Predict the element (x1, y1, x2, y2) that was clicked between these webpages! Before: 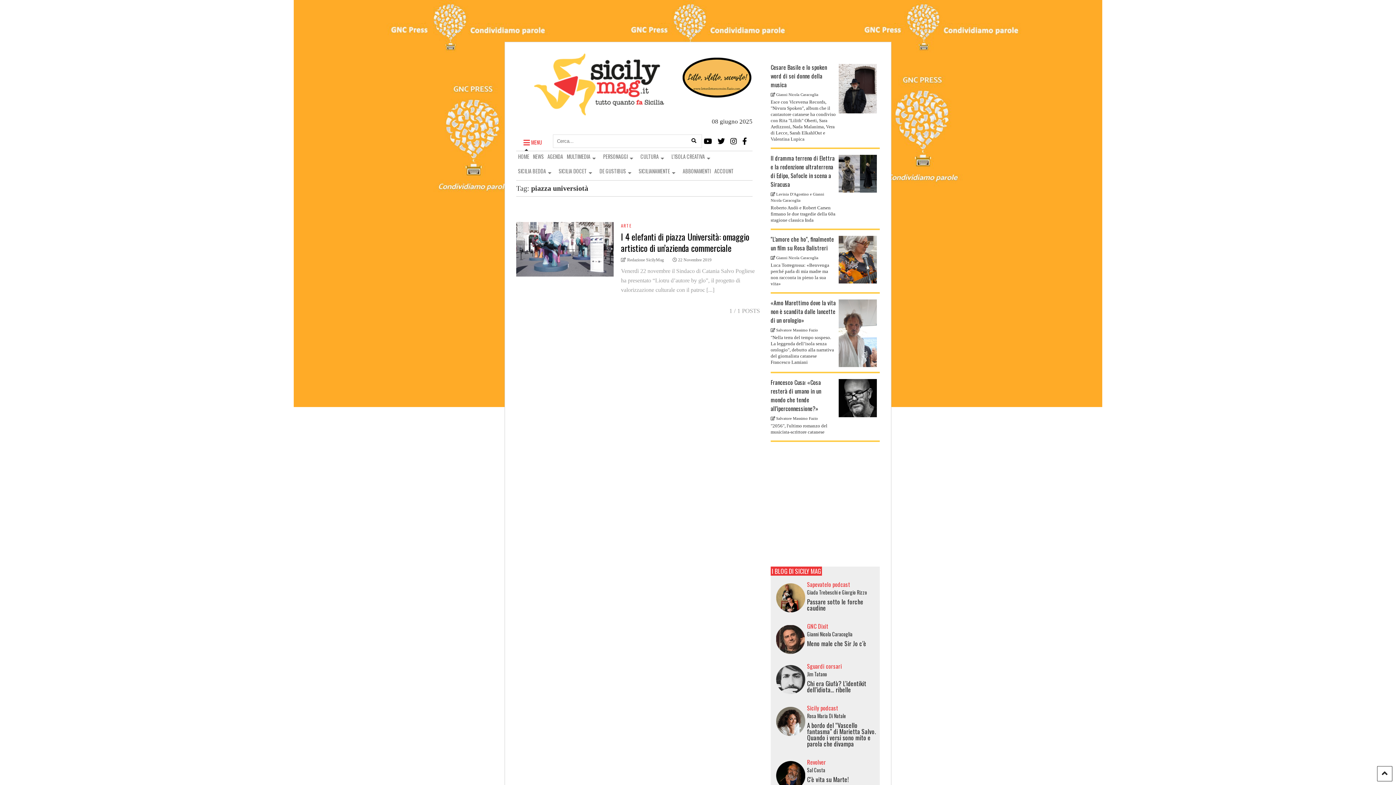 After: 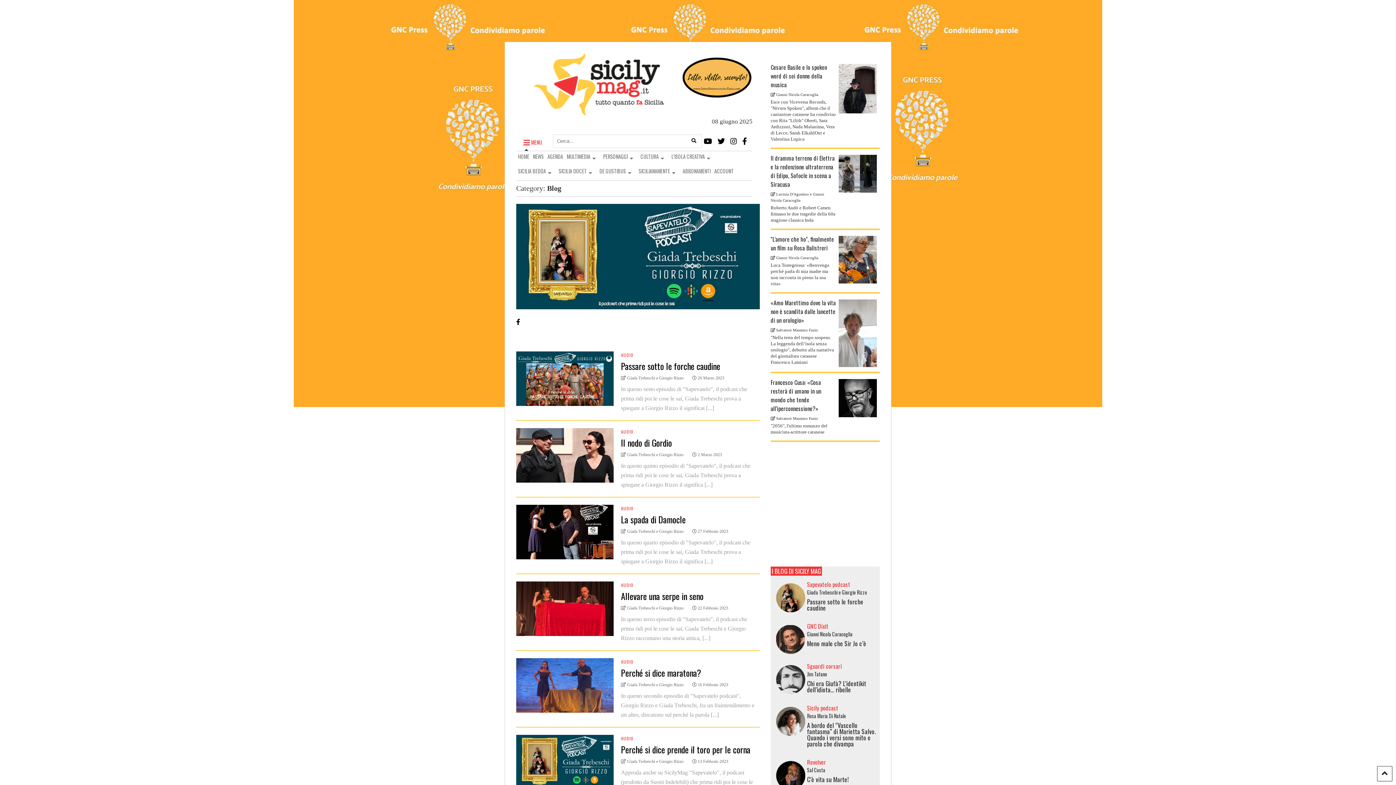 Action: bbox: (807, 580, 850, 589) label: Sapevatelo podcast